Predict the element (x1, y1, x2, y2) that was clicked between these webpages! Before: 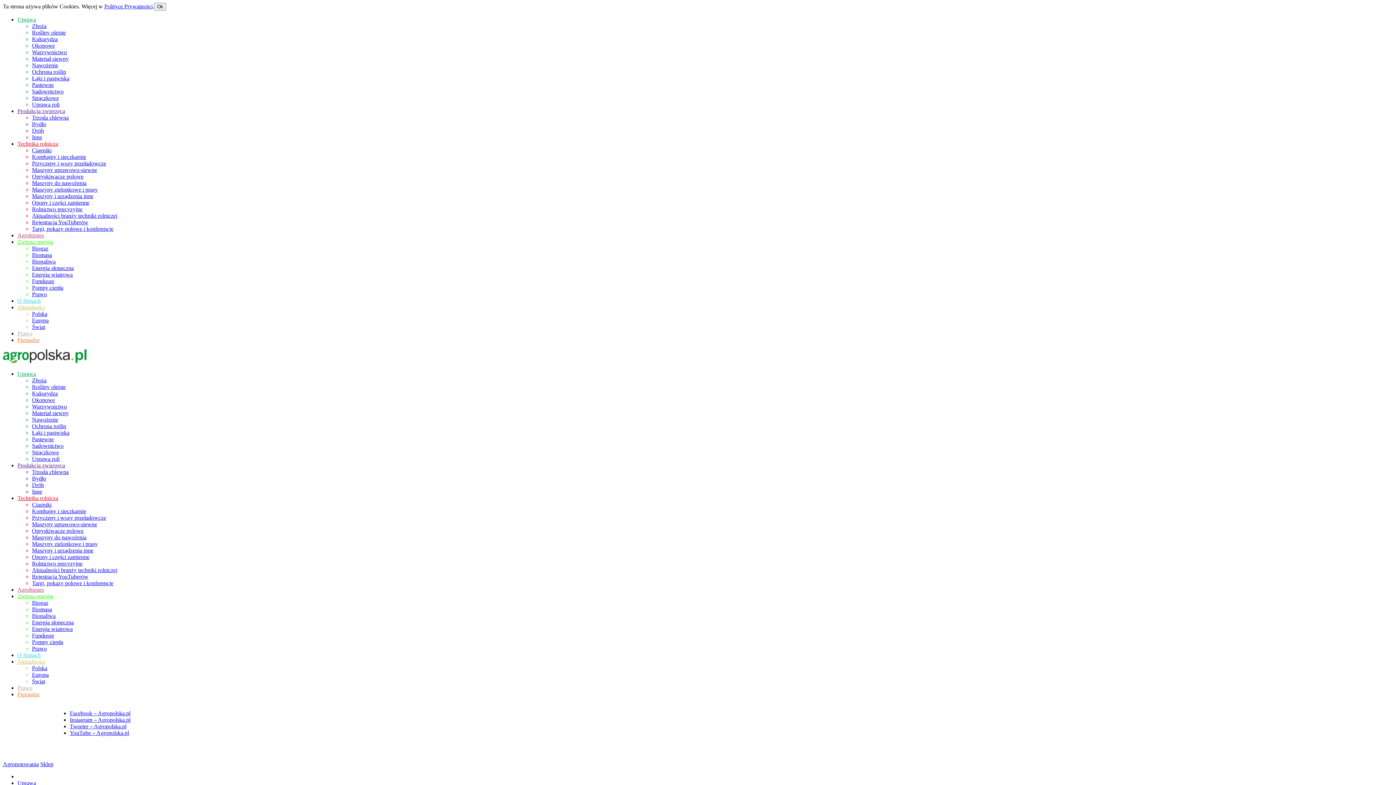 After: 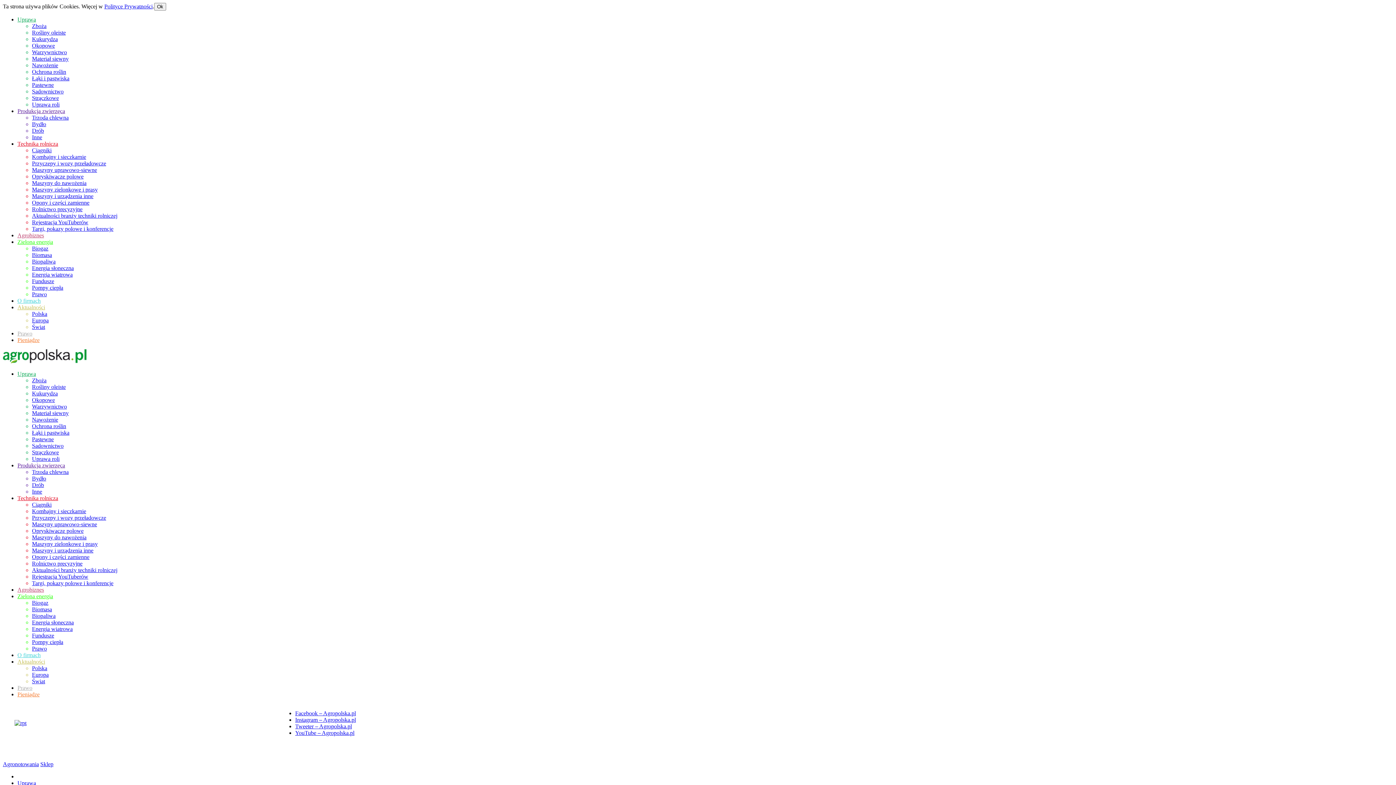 Action: label: Aktualności branży techniki rolniczej bbox: (32, 567, 117, 573)